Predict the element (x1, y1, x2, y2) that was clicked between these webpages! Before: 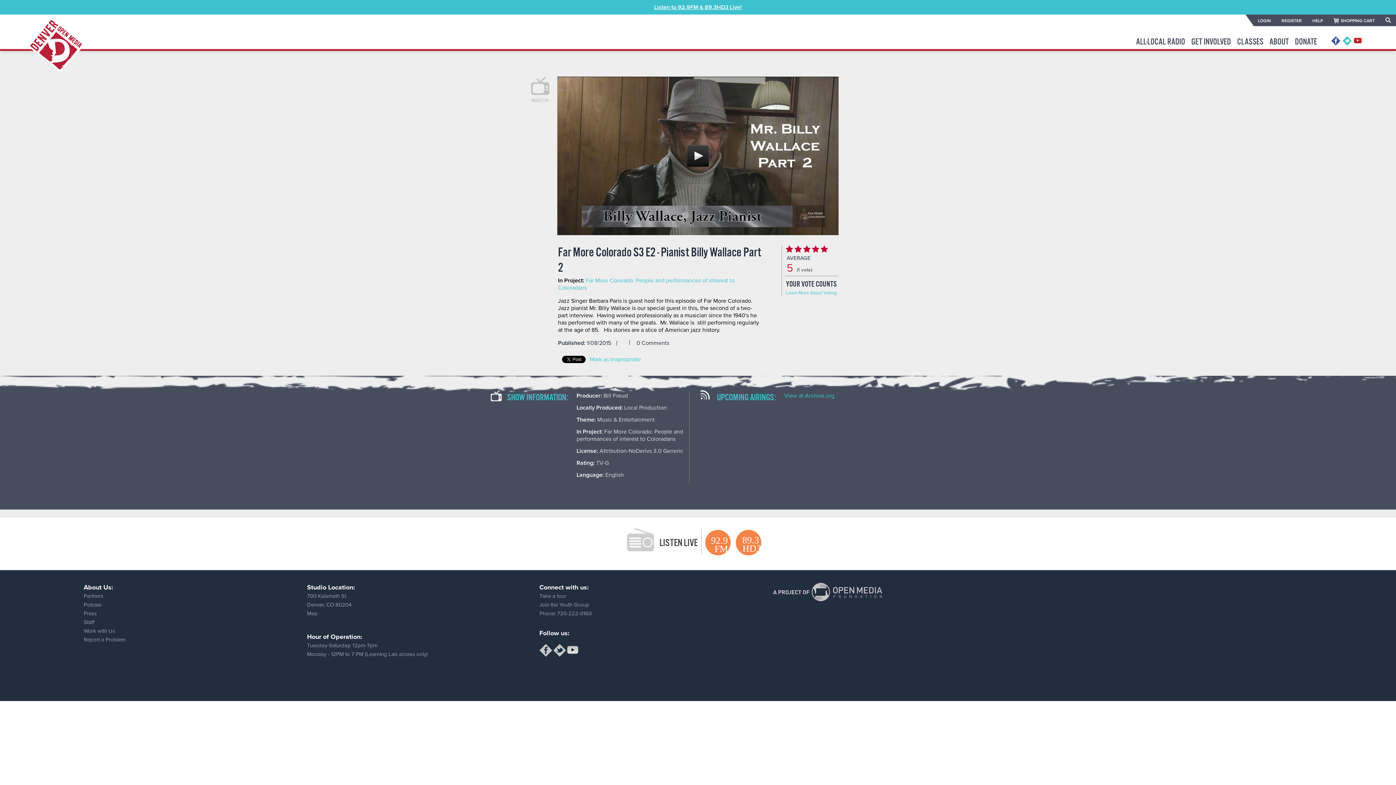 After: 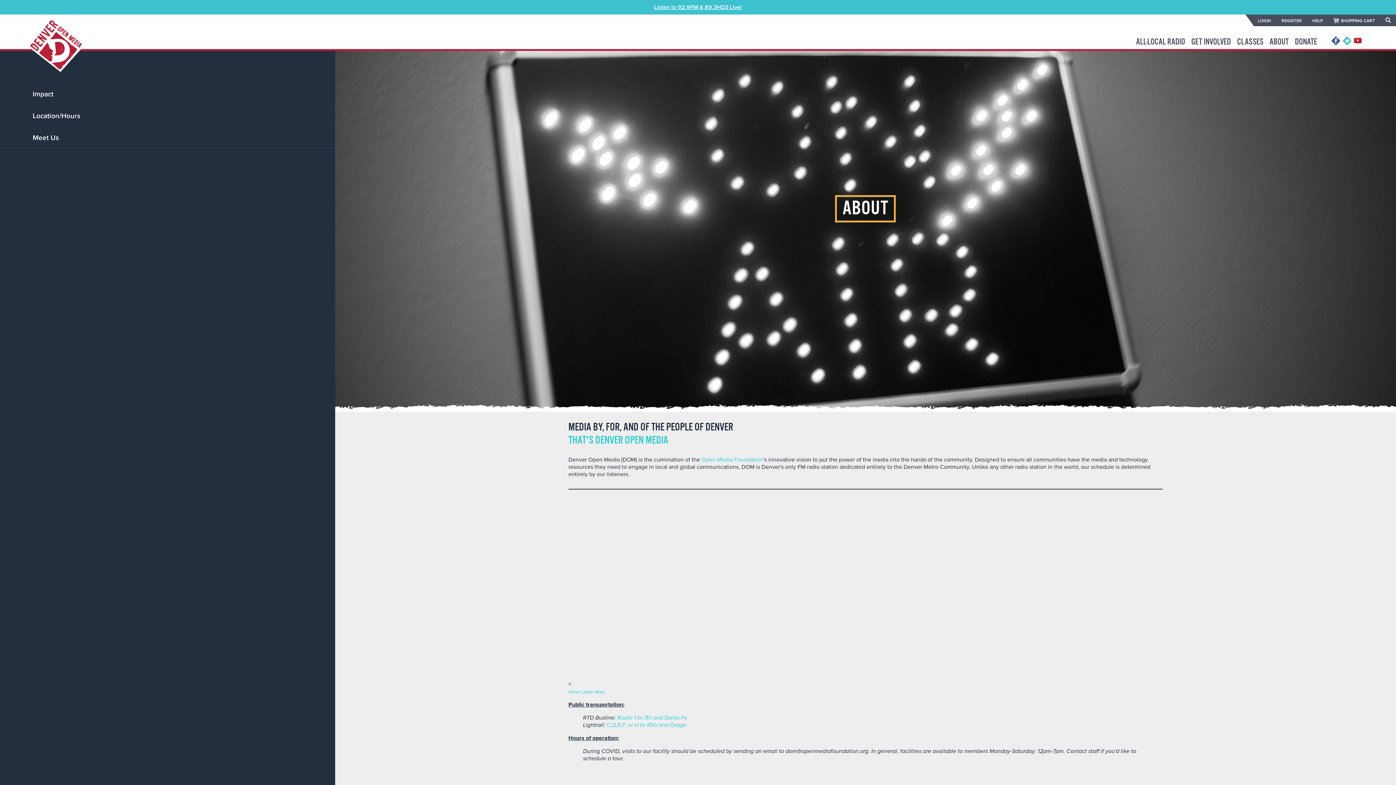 Action: label: Map bbox: (307, 610, 317, 616)